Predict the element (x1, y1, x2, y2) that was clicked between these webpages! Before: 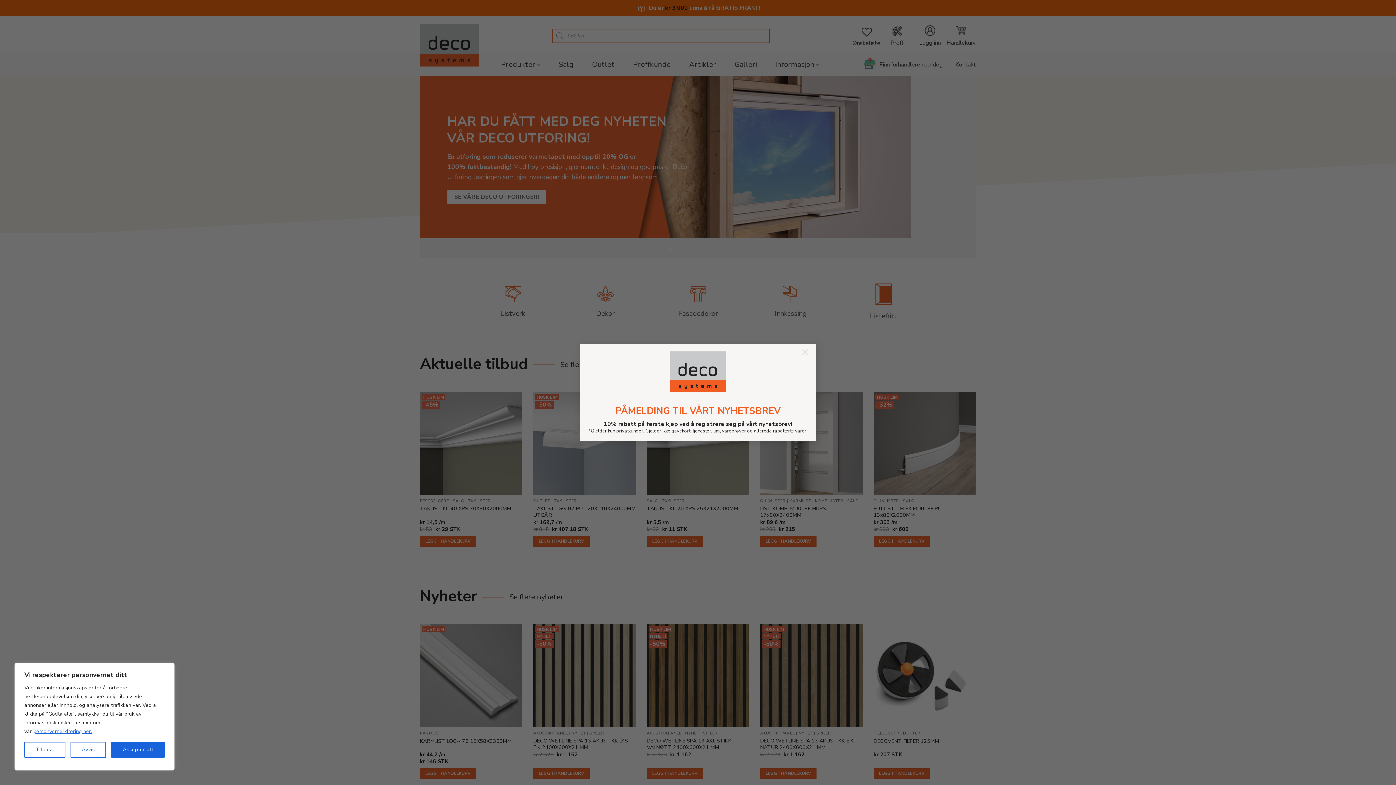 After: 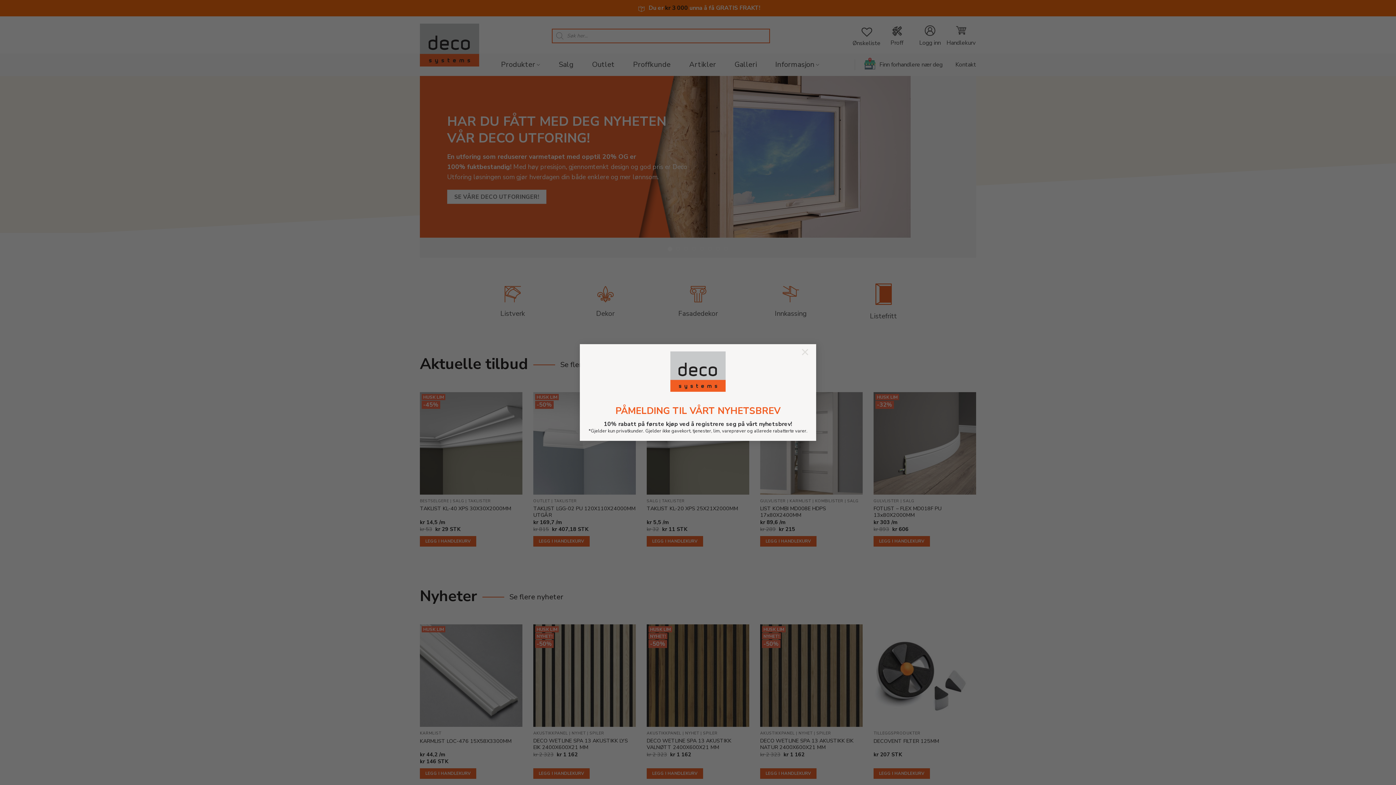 Action: bbox: (70, 742, 106, 758) label: Avvis